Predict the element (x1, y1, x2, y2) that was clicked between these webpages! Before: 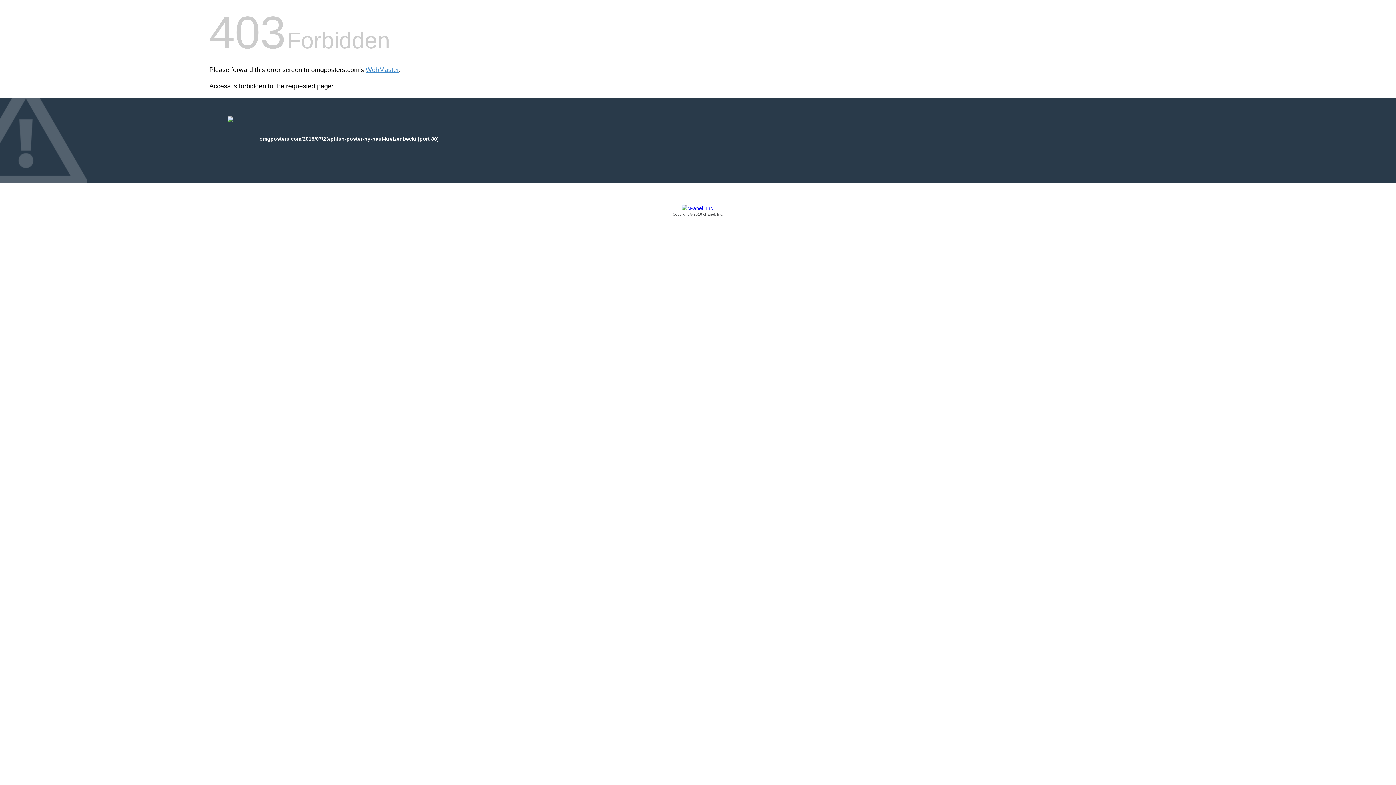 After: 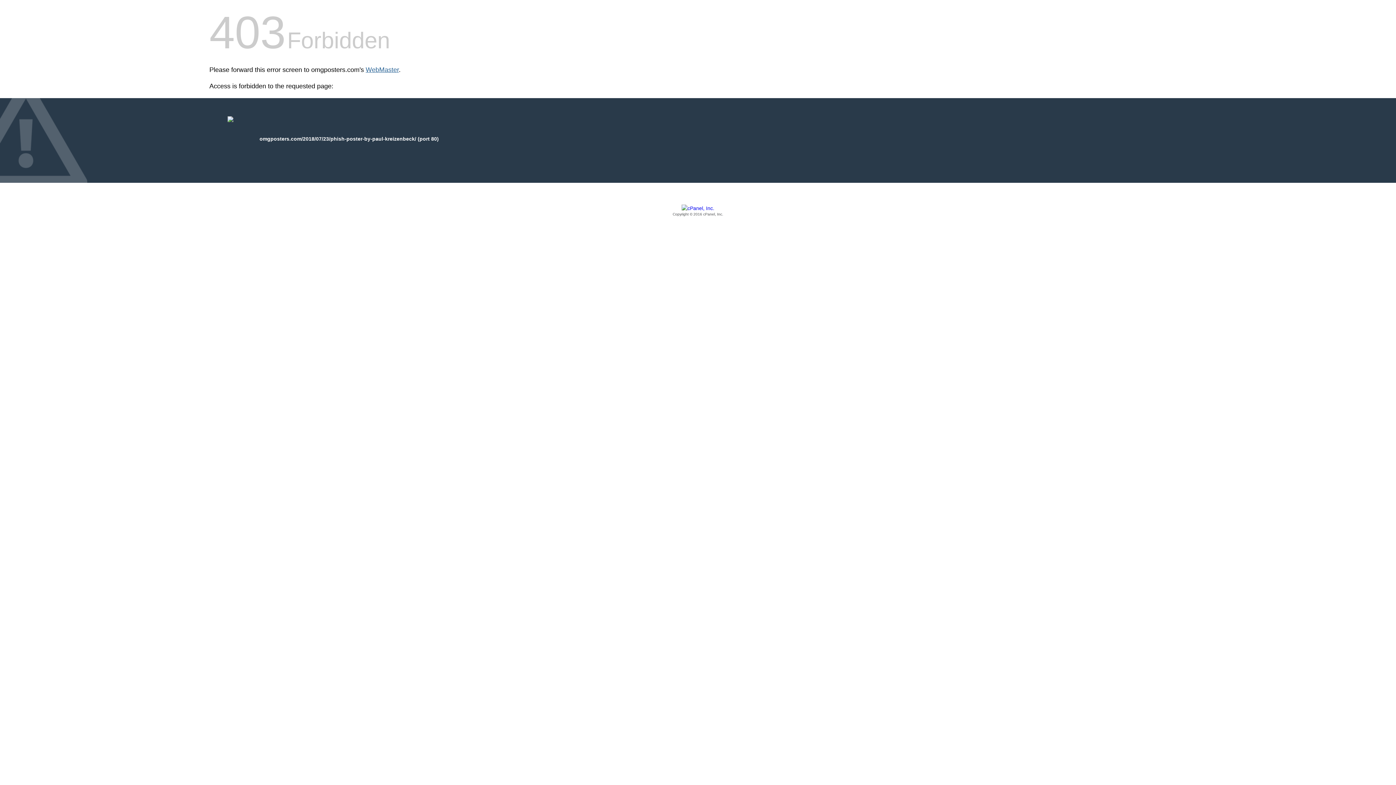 Action: bbox: (365, 66, 398, 73) label: WebMaster